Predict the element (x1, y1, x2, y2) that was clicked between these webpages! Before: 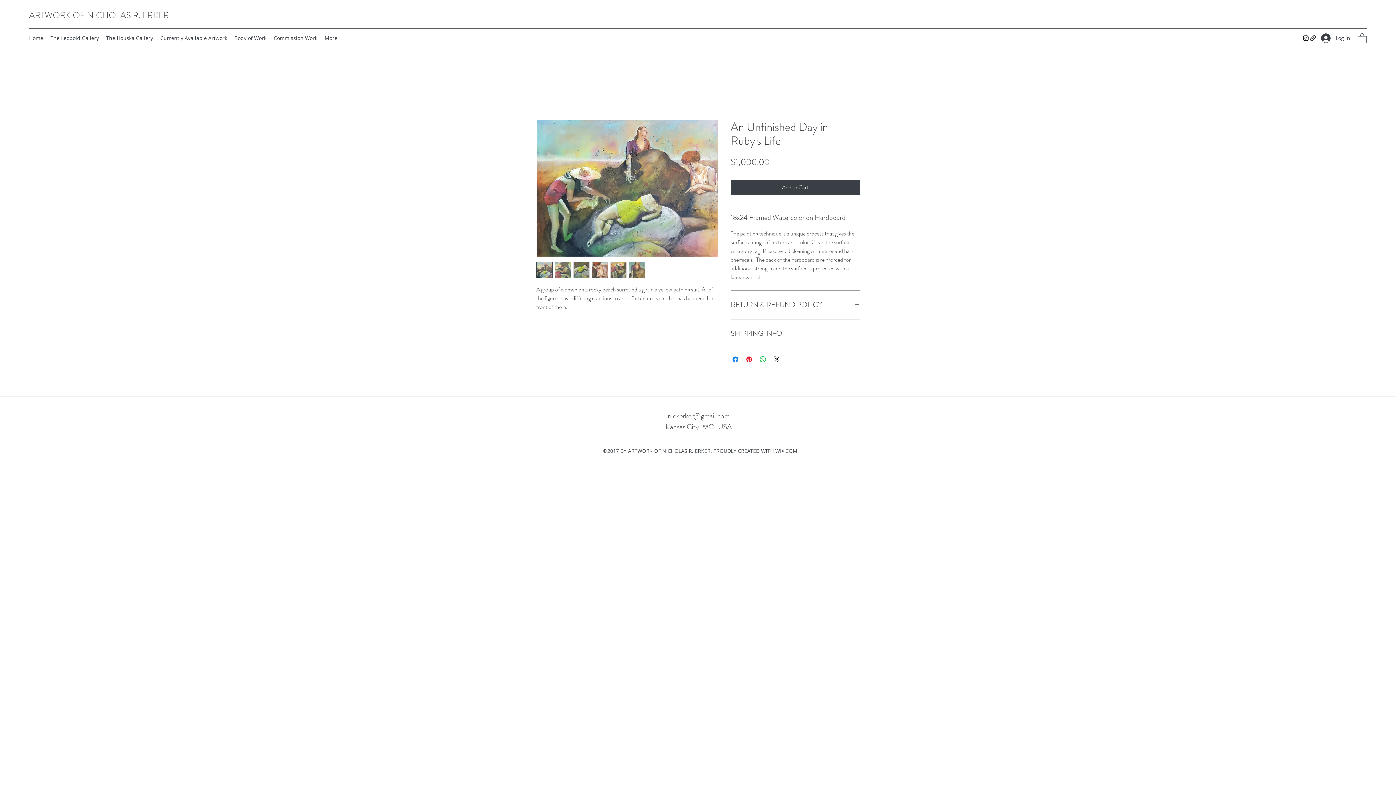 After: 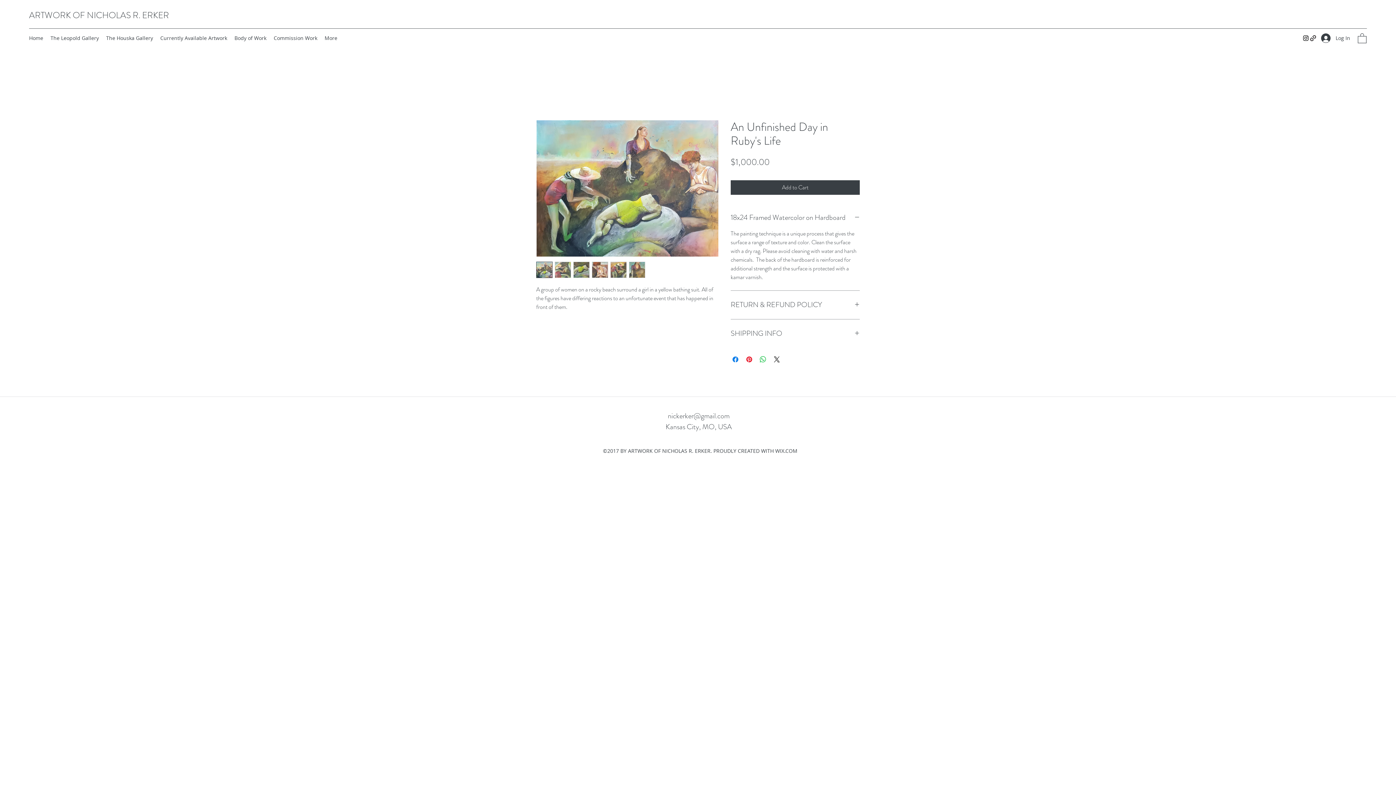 Action: bbox: (573, 261, 589, 278)